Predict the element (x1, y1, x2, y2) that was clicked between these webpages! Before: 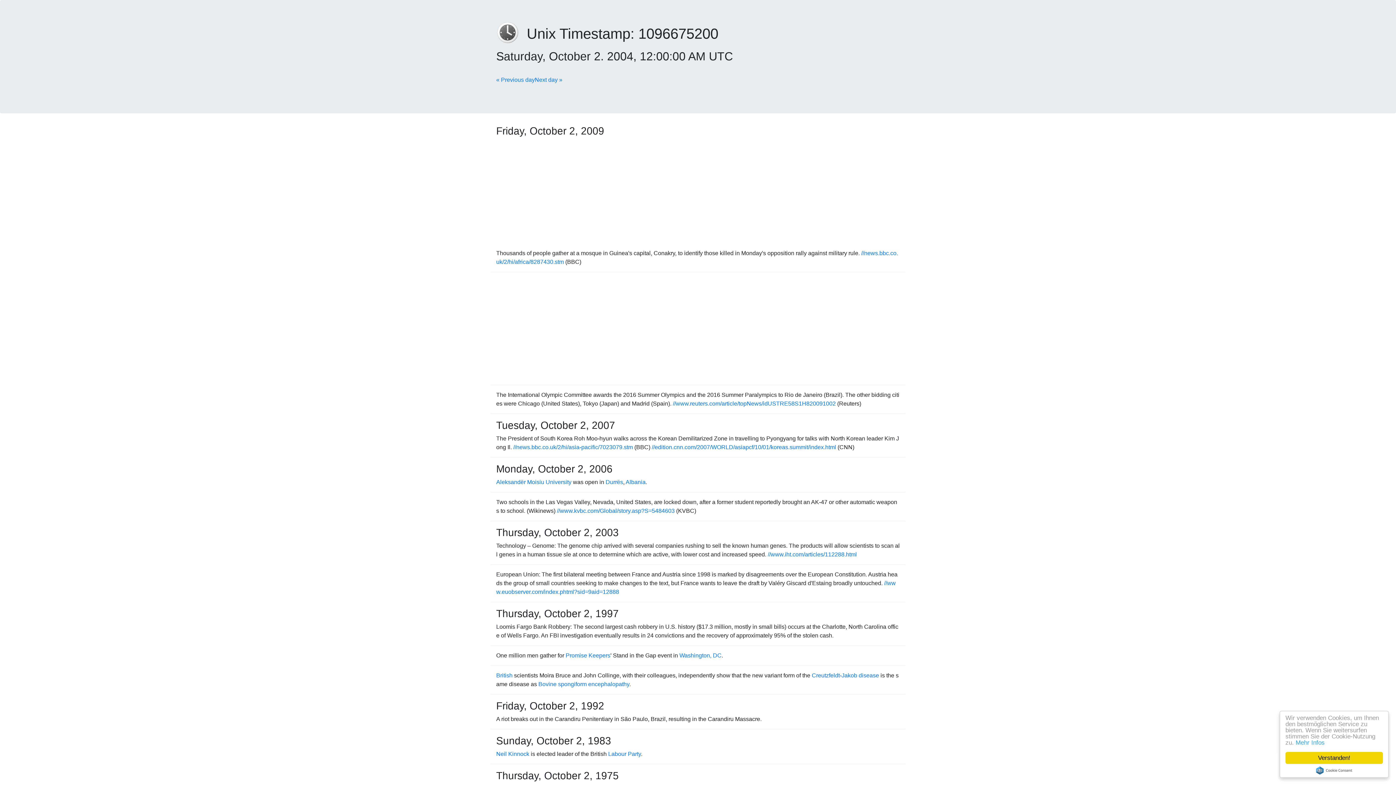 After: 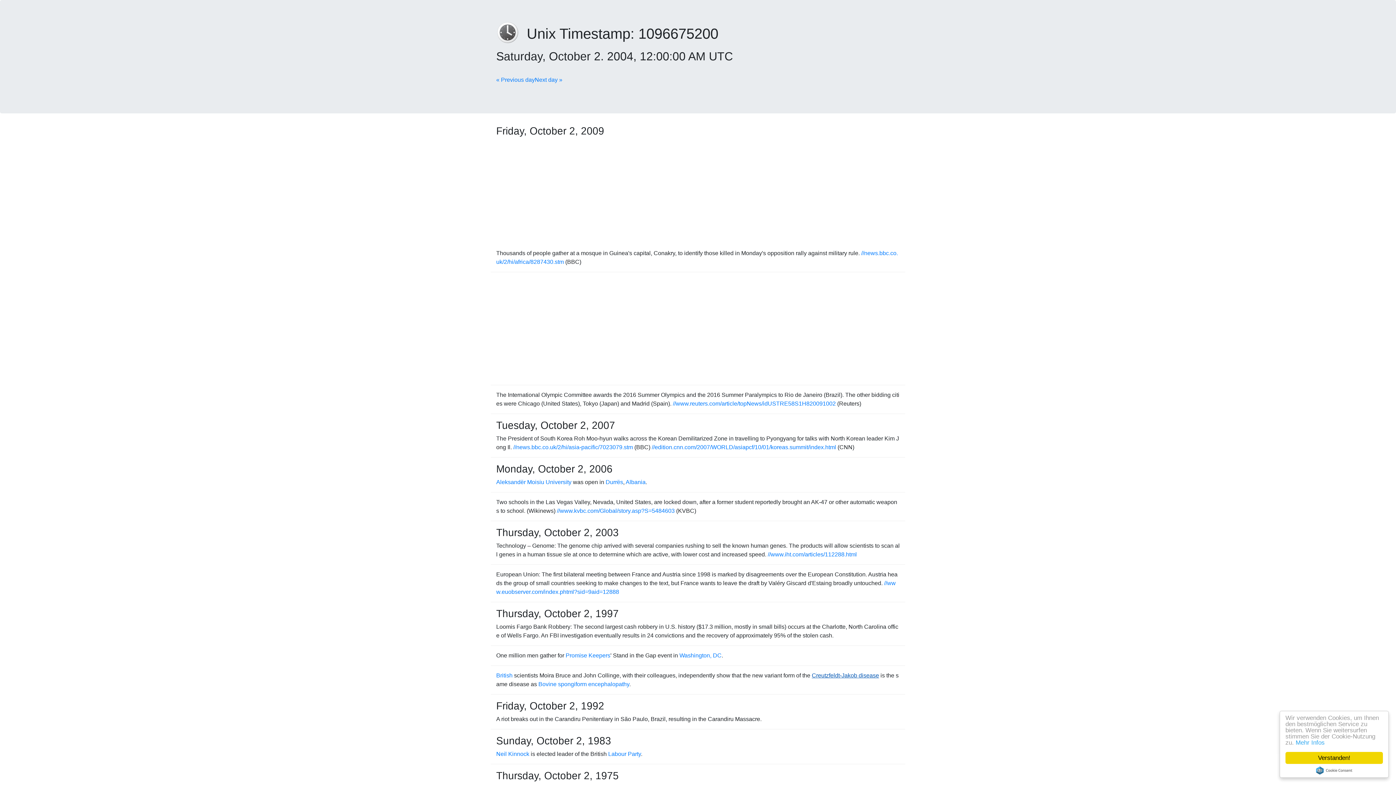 Action: bbox: (812, 672, 879, 678) label: Creutzfeldt-Jakob disease